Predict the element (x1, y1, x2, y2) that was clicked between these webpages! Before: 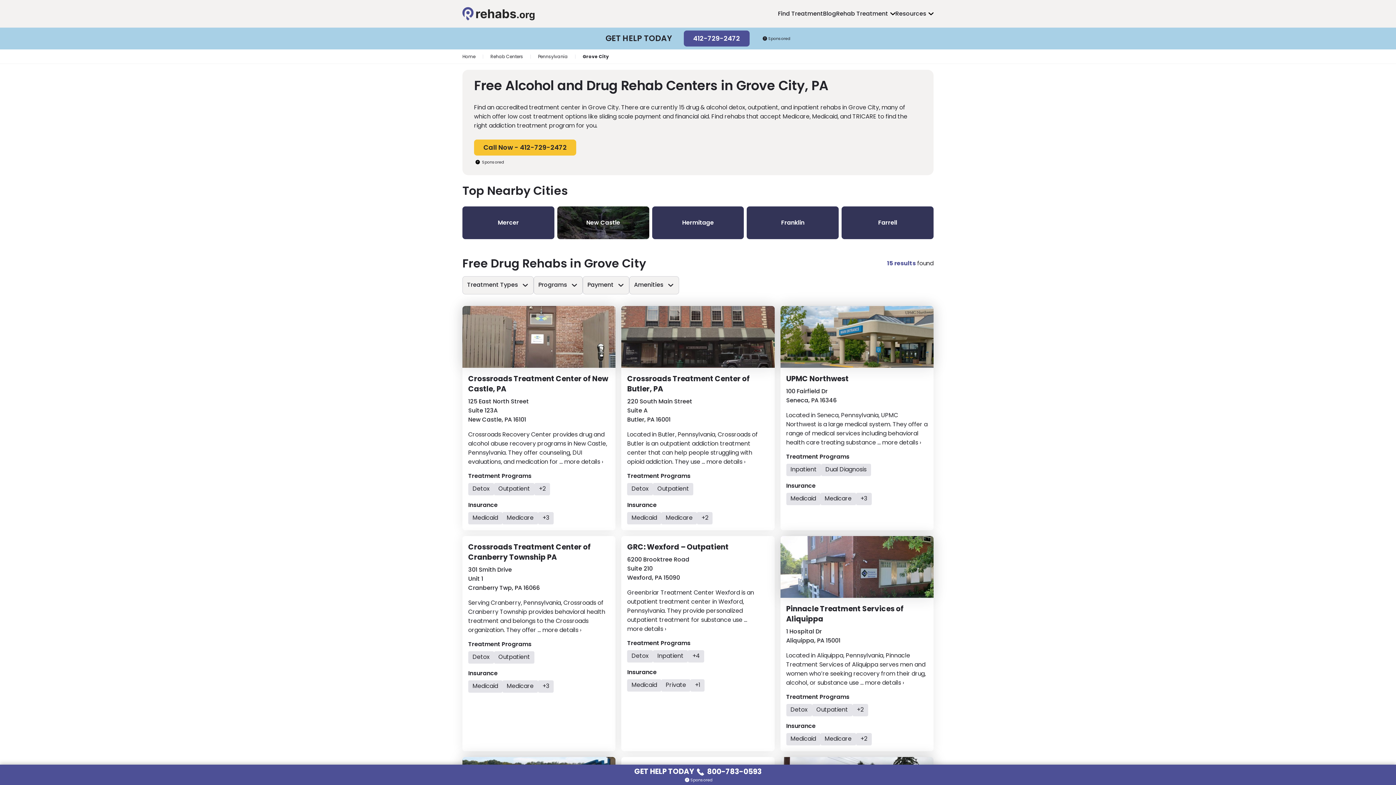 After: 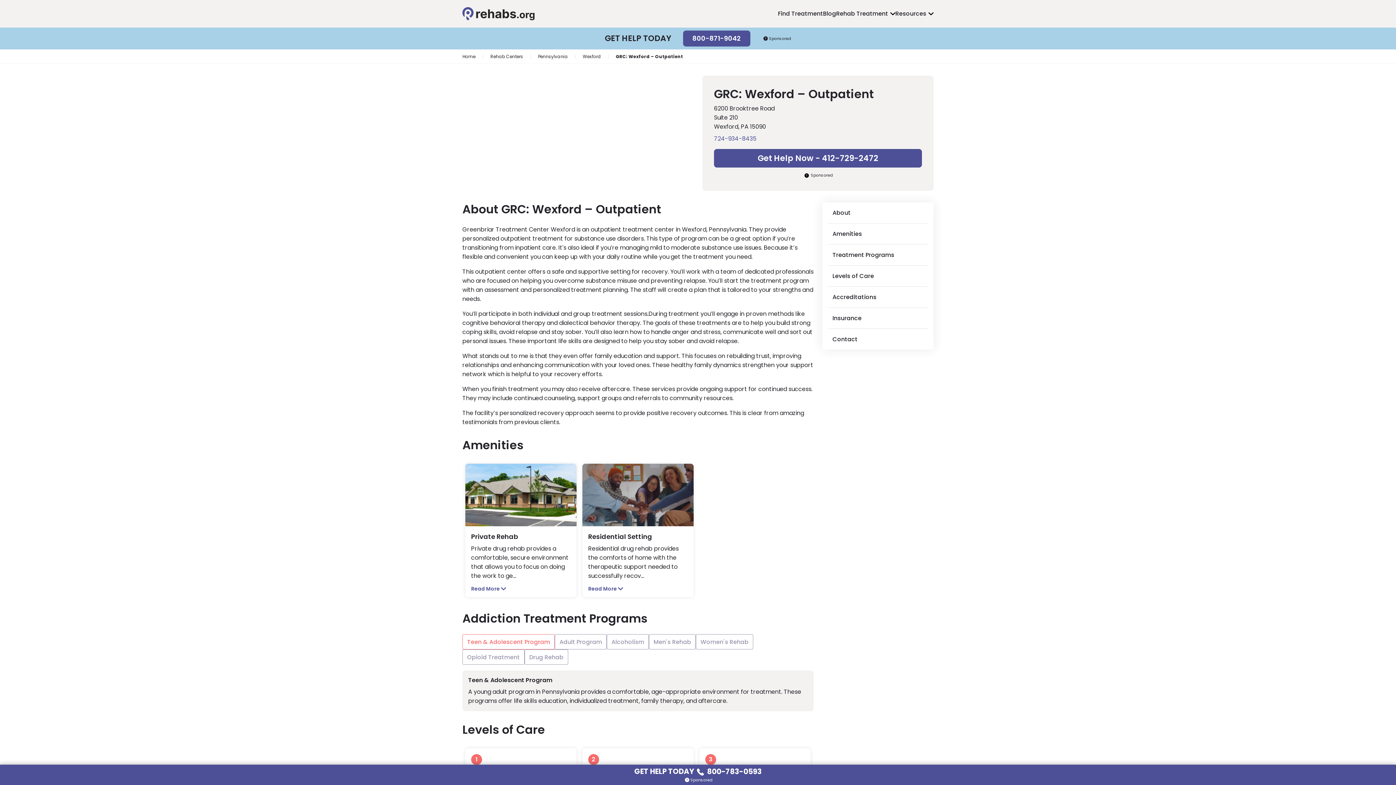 Action: label: 6200 Brooktree Road
Suite 210
Wexford, PA 15090 bbox: (621, 555, 774, 588)